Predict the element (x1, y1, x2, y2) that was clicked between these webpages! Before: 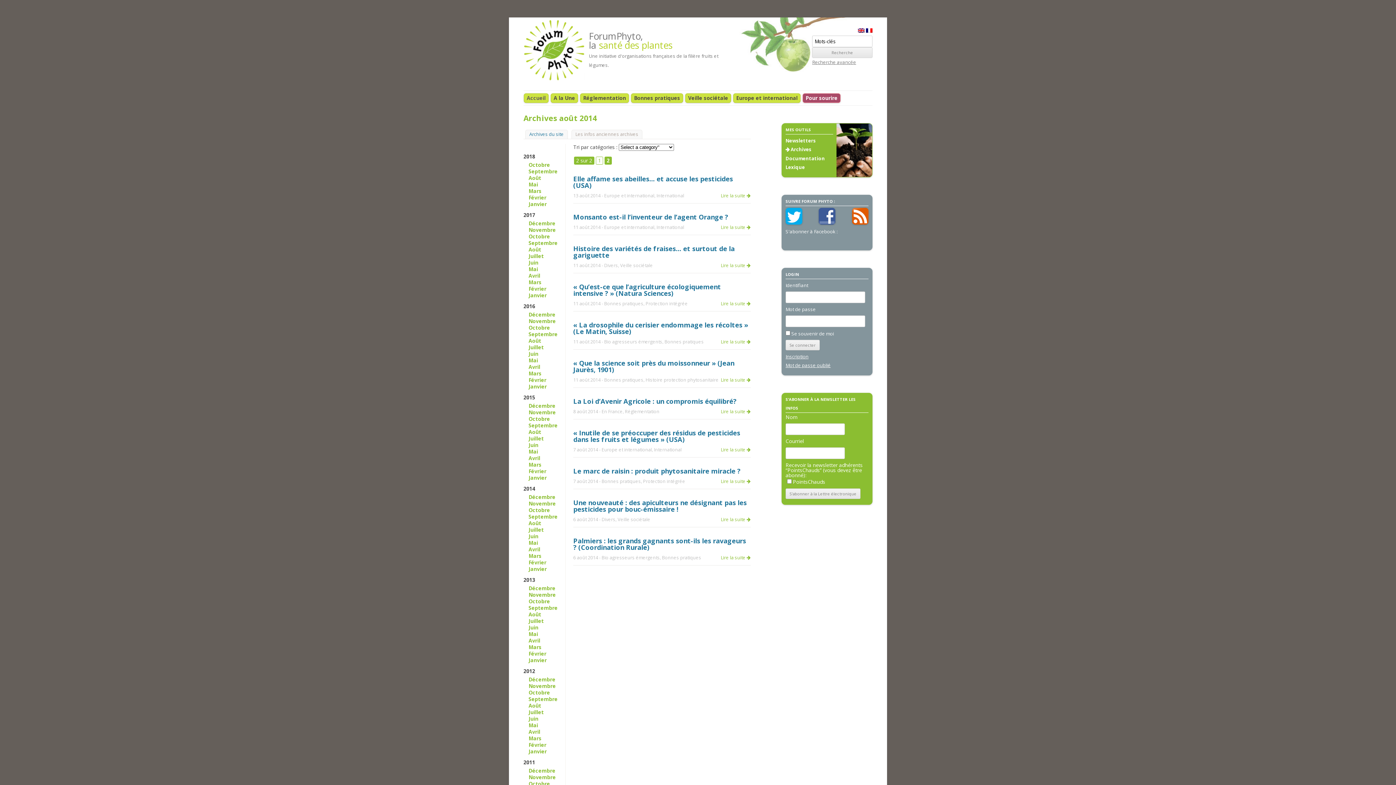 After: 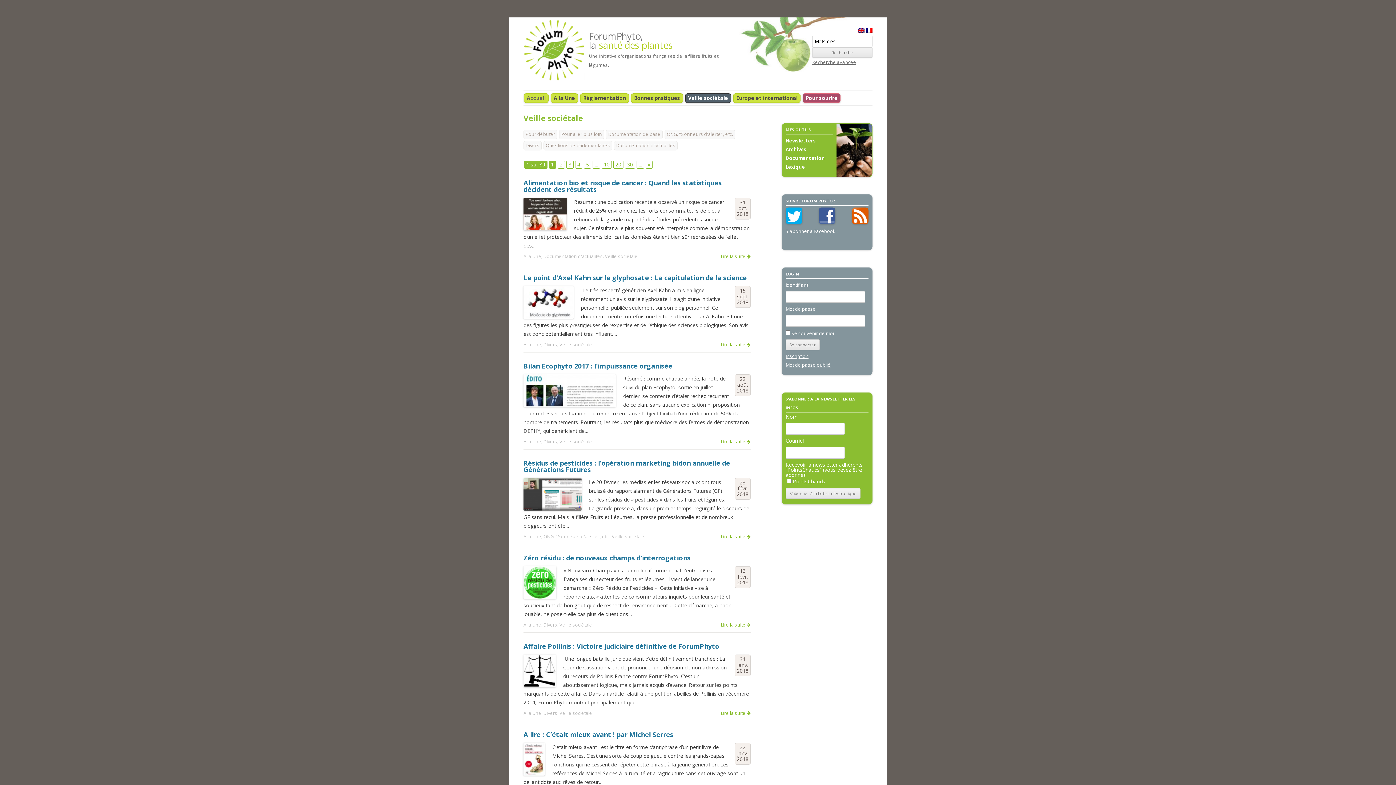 Action: label: Veille sociétale bbox: (617, 516, 650, 522)